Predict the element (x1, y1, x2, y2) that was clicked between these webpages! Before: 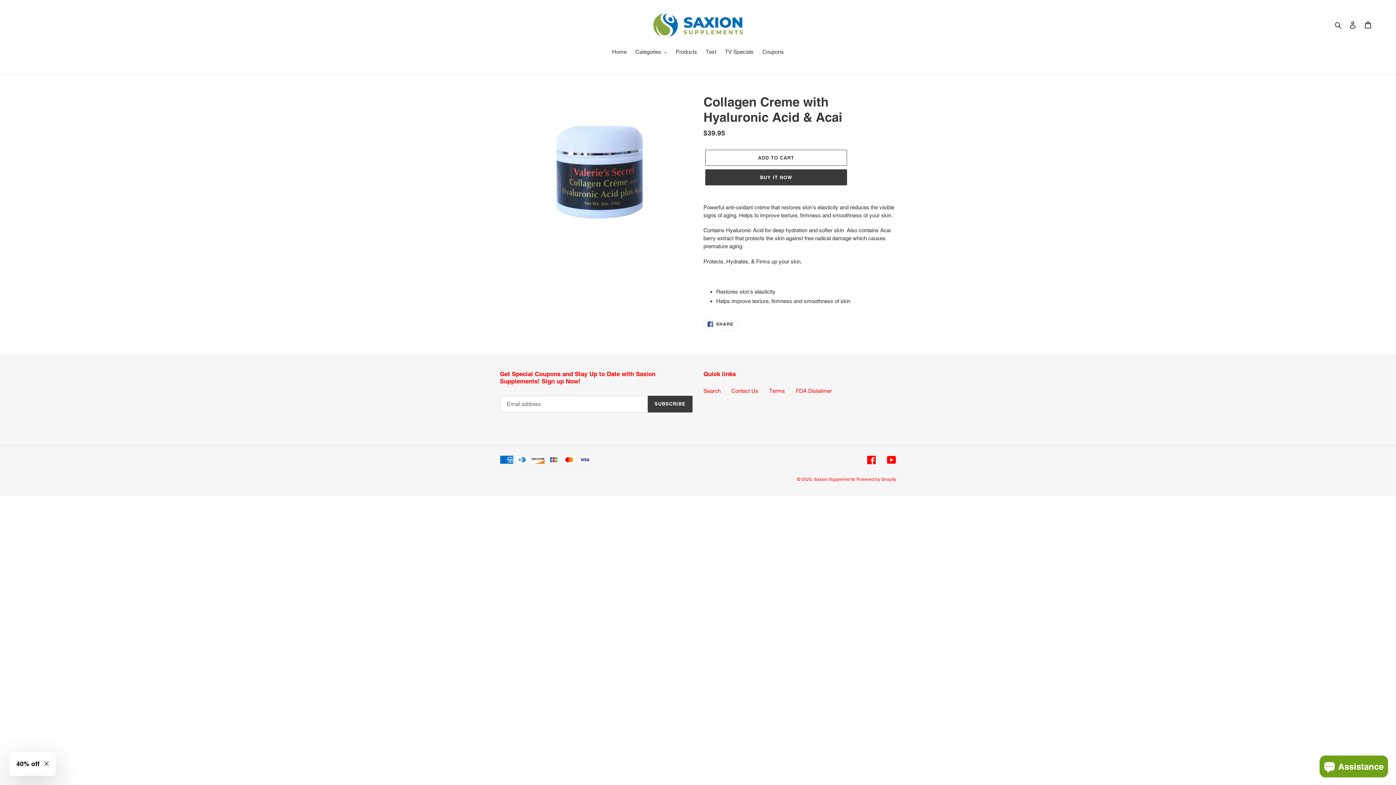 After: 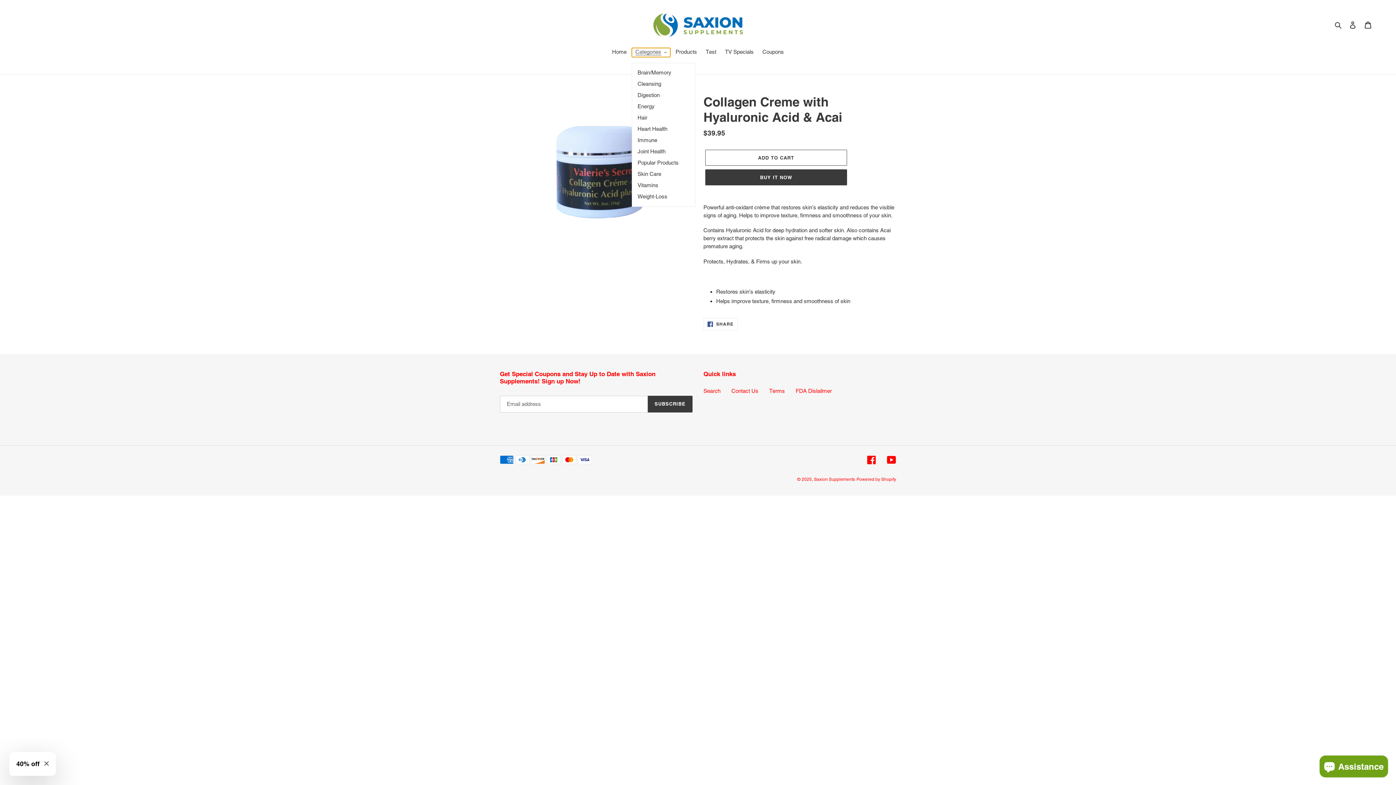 Action: bbox: (631, 48, 670, 57) label: Categories